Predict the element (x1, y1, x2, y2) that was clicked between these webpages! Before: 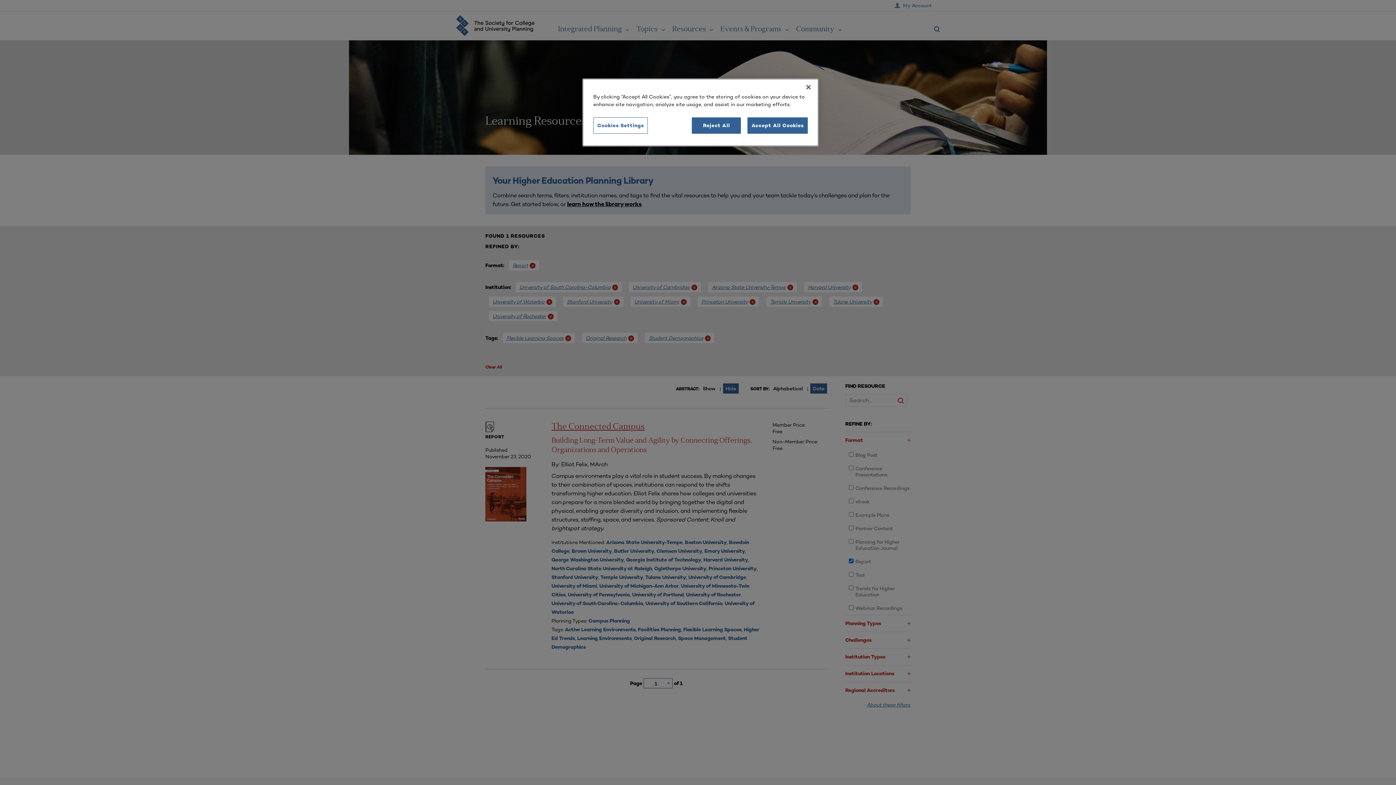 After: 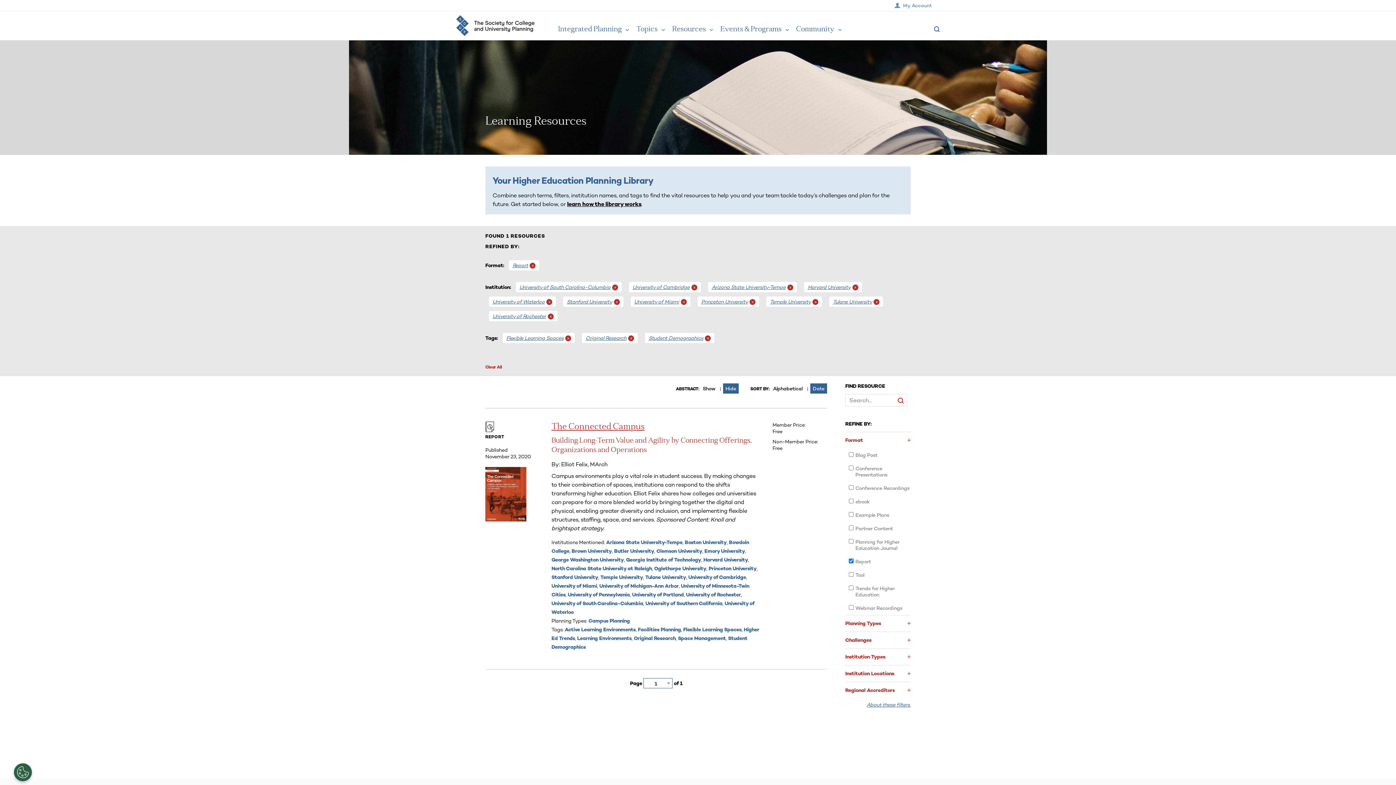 Action: label: Close bbox: (800, 79, 816, 95)